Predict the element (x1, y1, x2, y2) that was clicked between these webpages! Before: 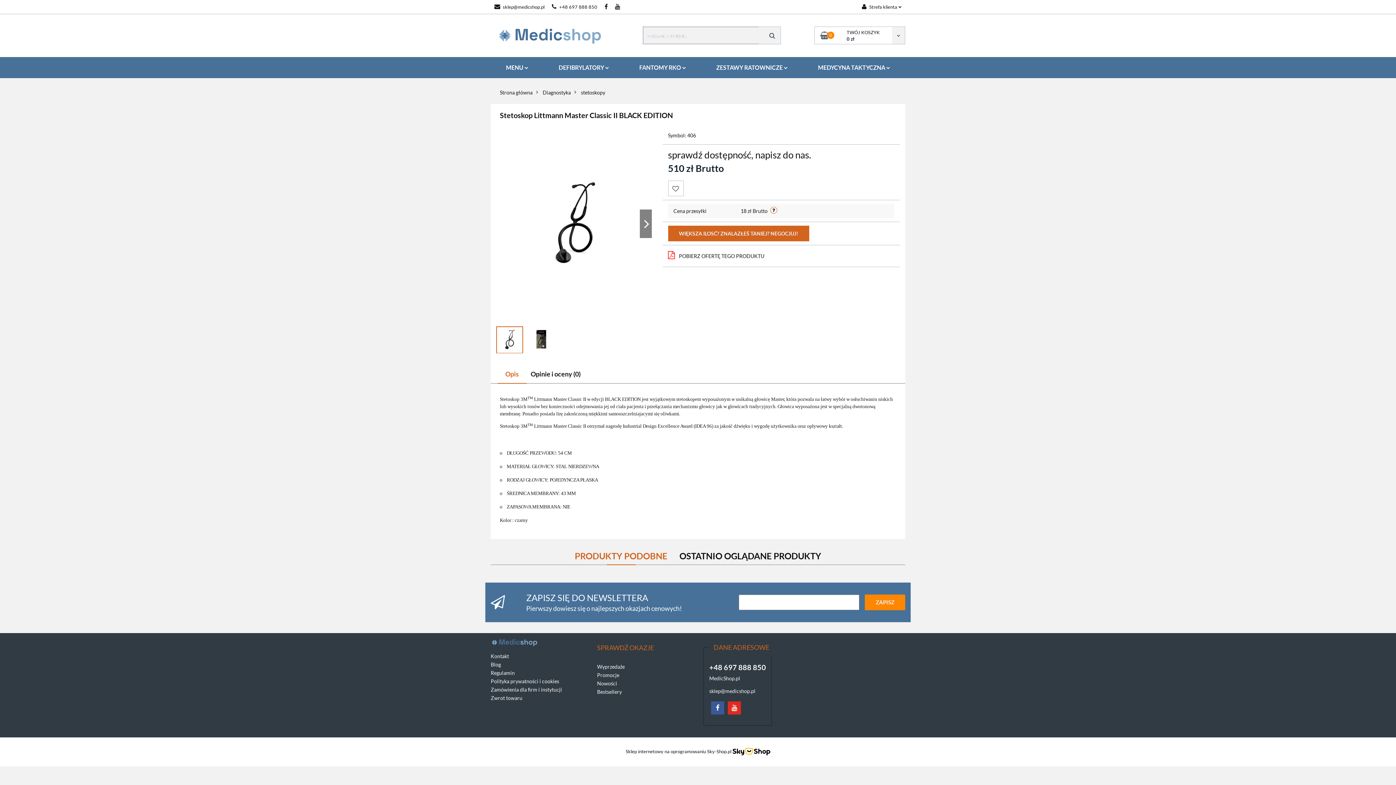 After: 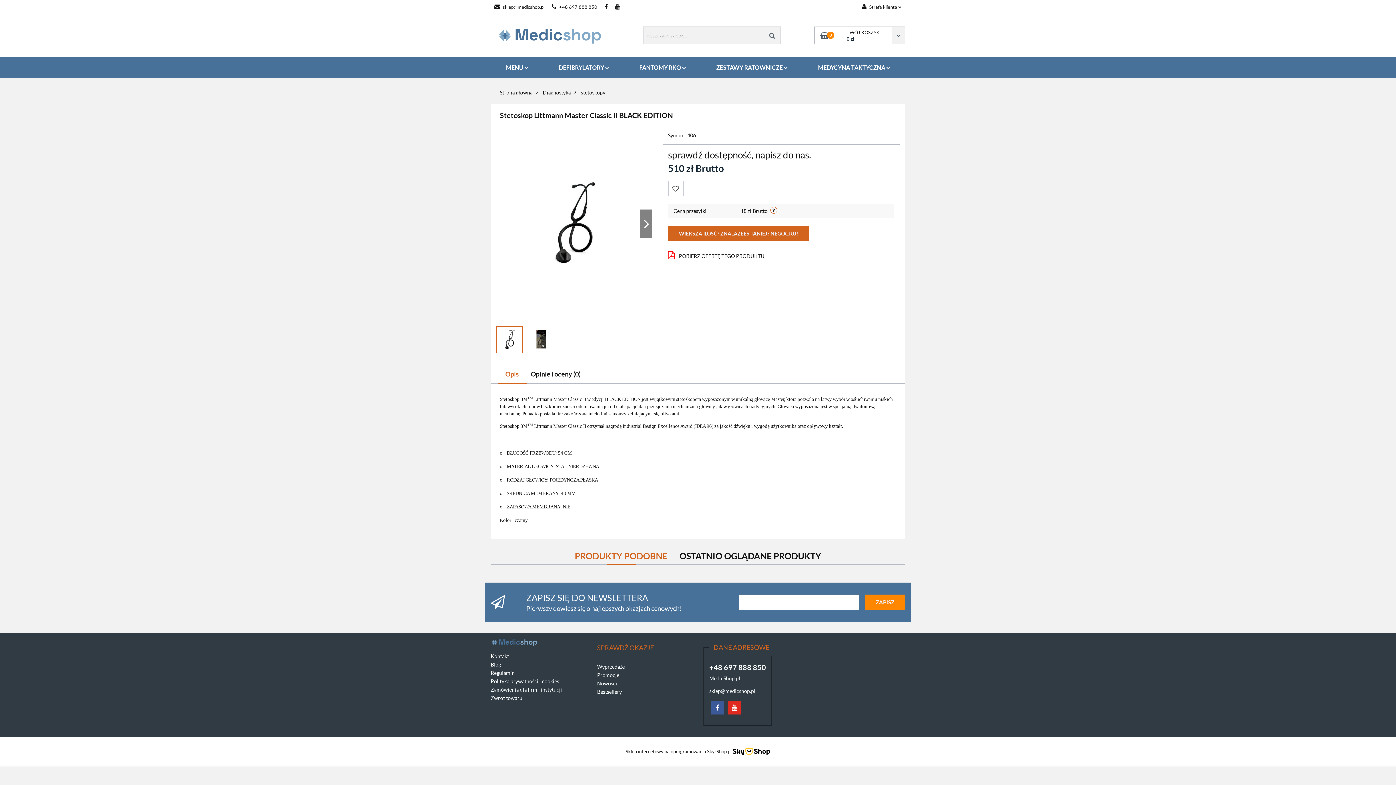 Action: bbox: (490, 653, 509, 659) label: Kontakt